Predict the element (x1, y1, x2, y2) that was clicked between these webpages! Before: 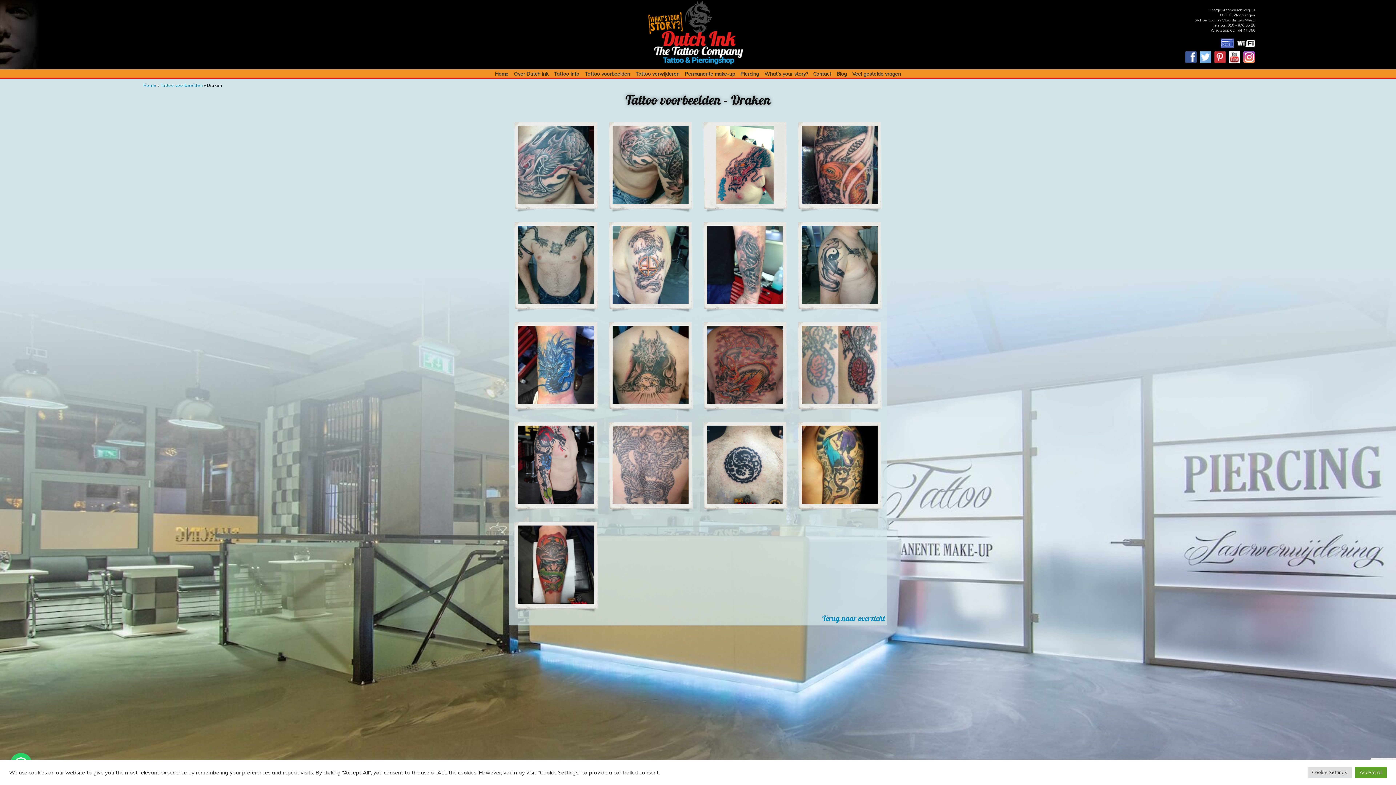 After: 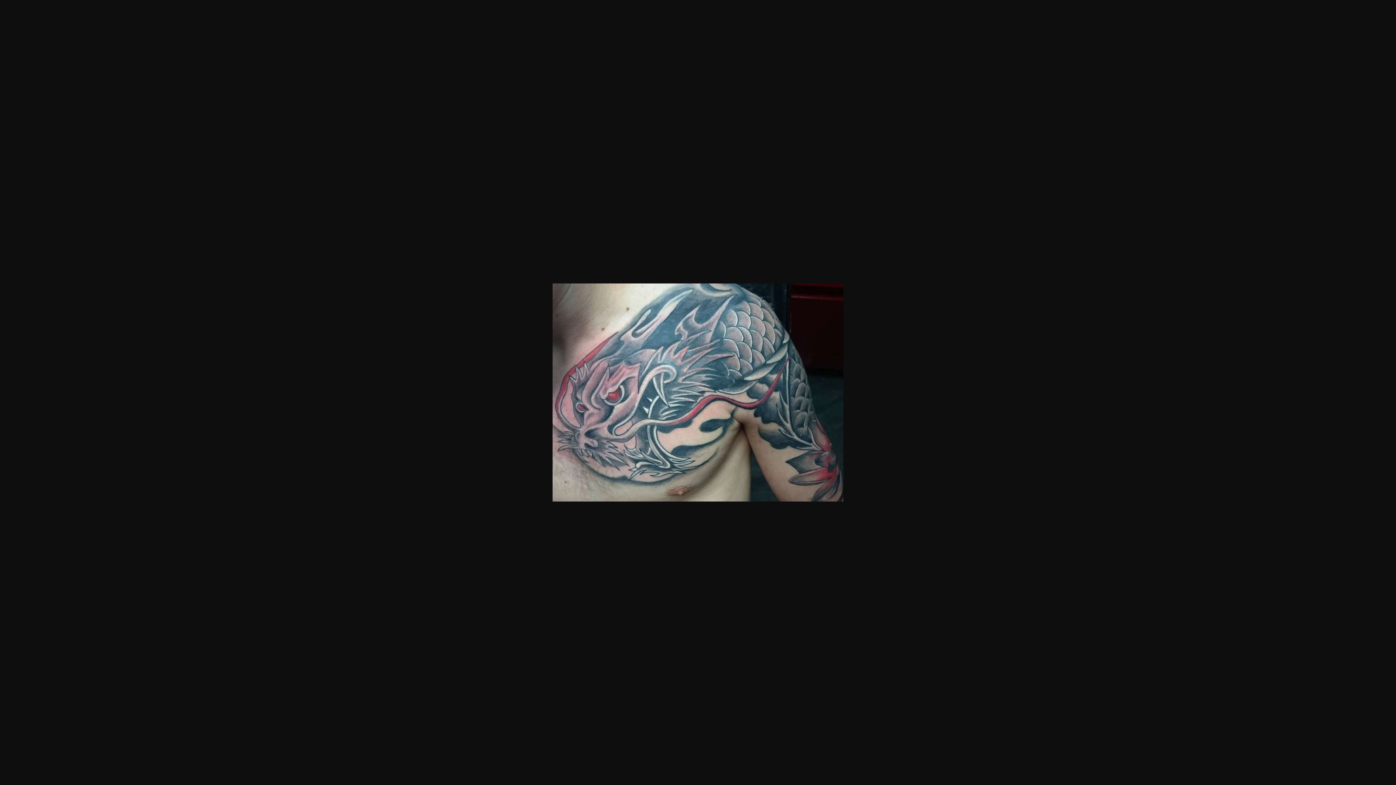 Action: bbox: (512, 120, 600, 204)